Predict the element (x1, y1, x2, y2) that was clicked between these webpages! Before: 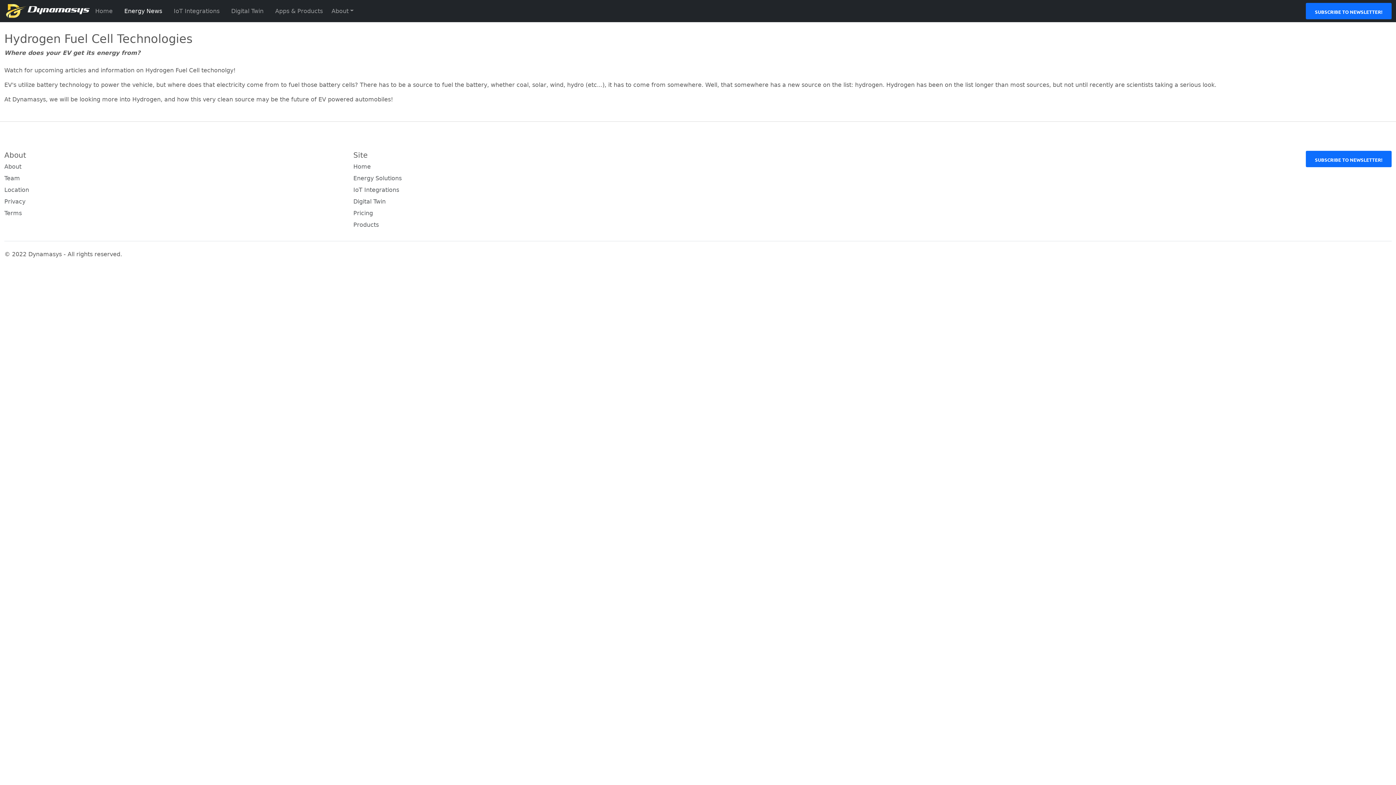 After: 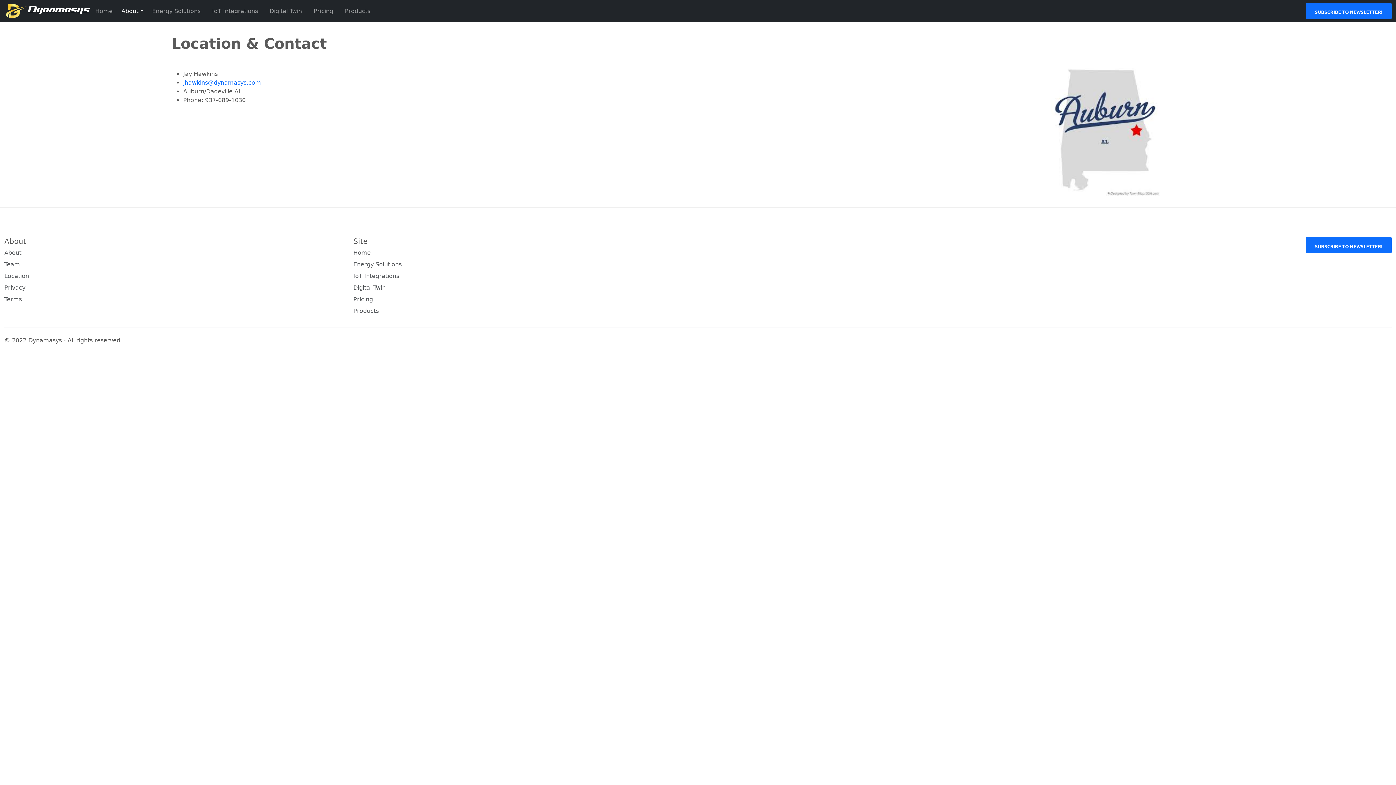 Action: bbox: (4, 185, 344, 194) label: Location